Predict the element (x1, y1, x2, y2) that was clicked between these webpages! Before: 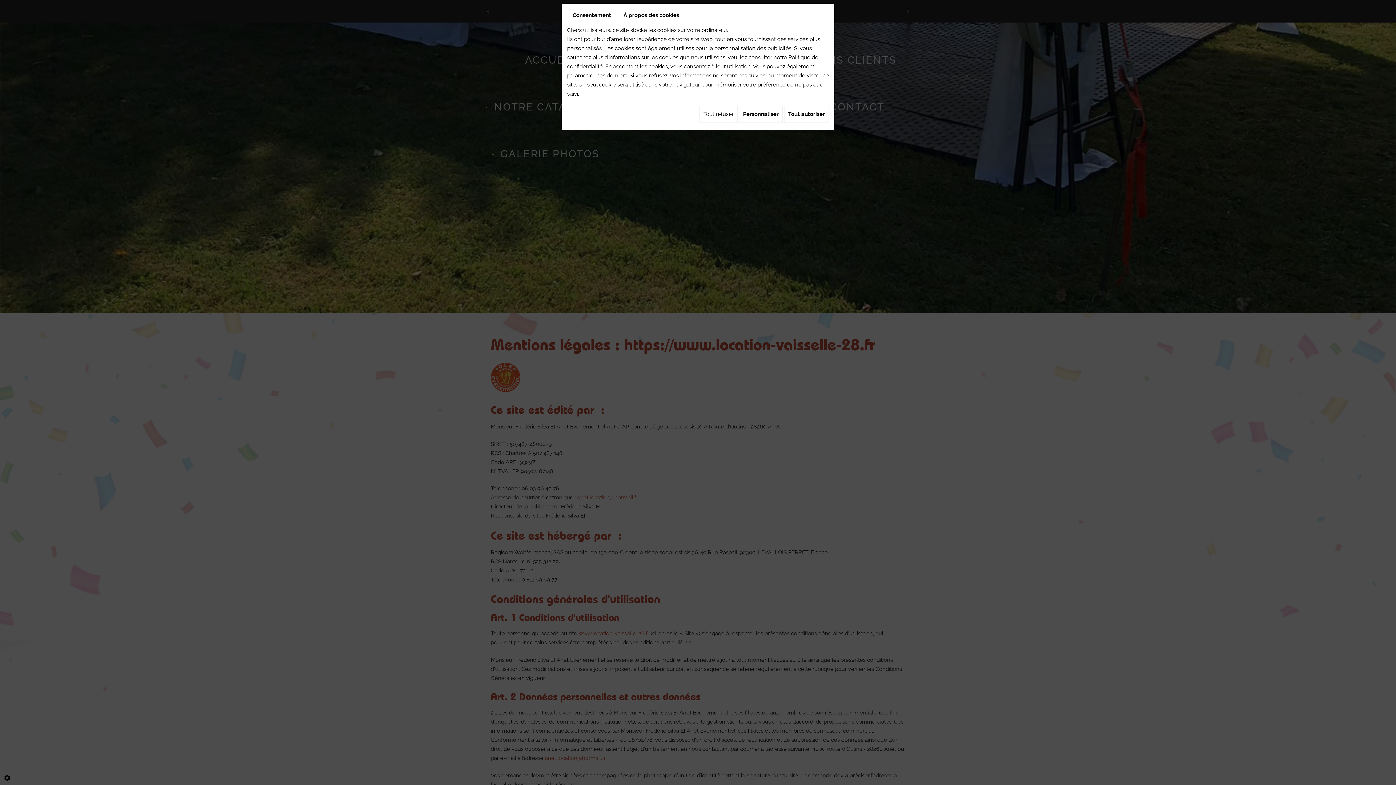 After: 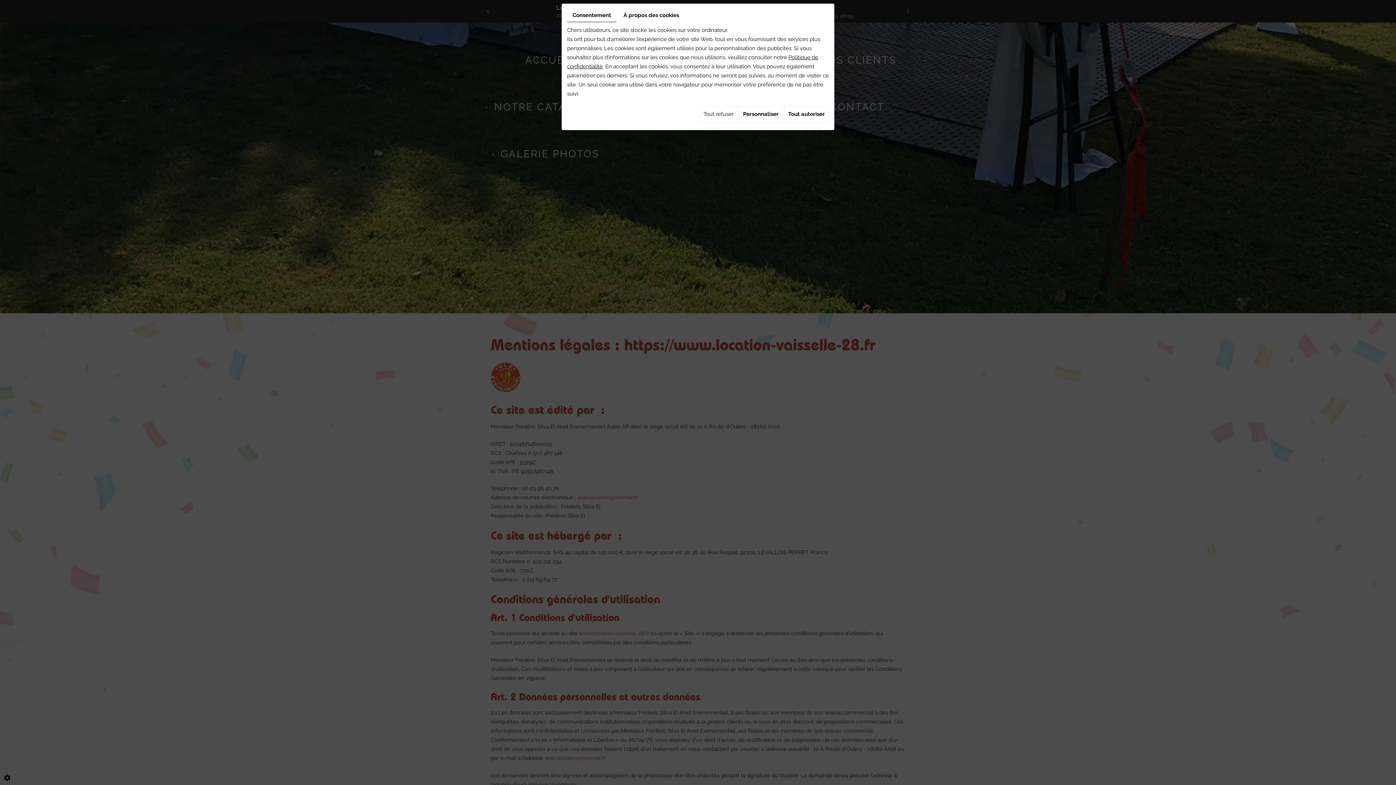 Action: bbox: (567, 9, 616, 22) label: Consentement